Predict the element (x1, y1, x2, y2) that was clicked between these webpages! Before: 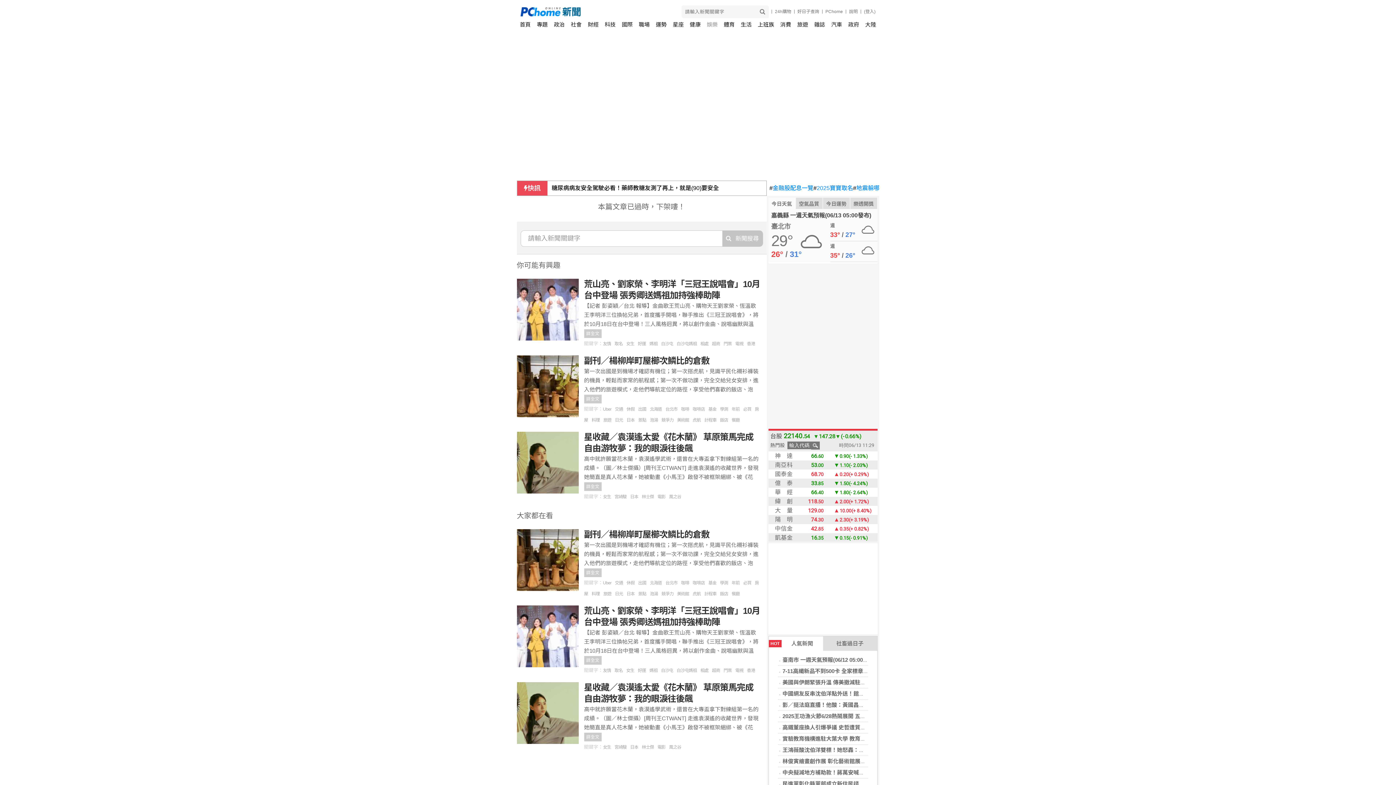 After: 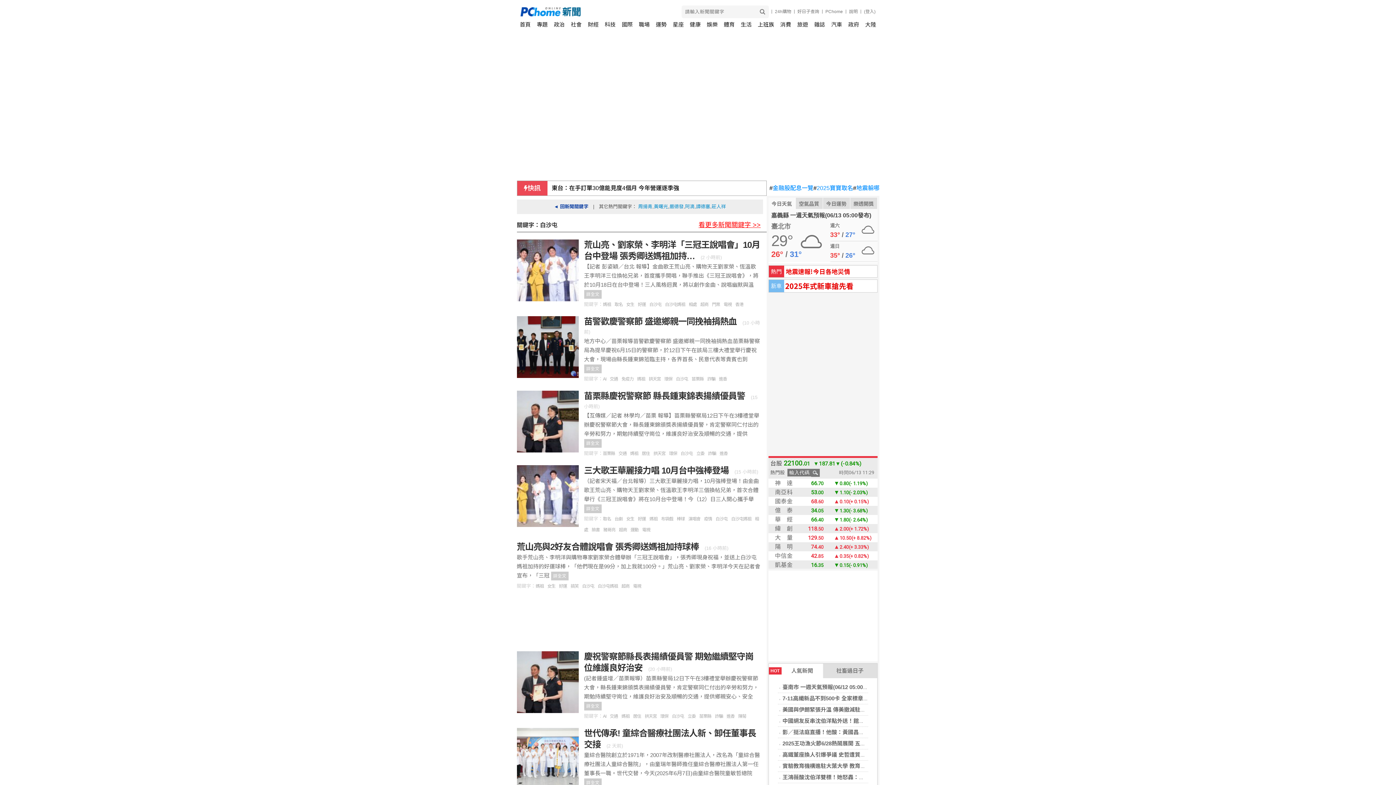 Action: label: 白沙屯 bbox: (661, 668, 676, 673)